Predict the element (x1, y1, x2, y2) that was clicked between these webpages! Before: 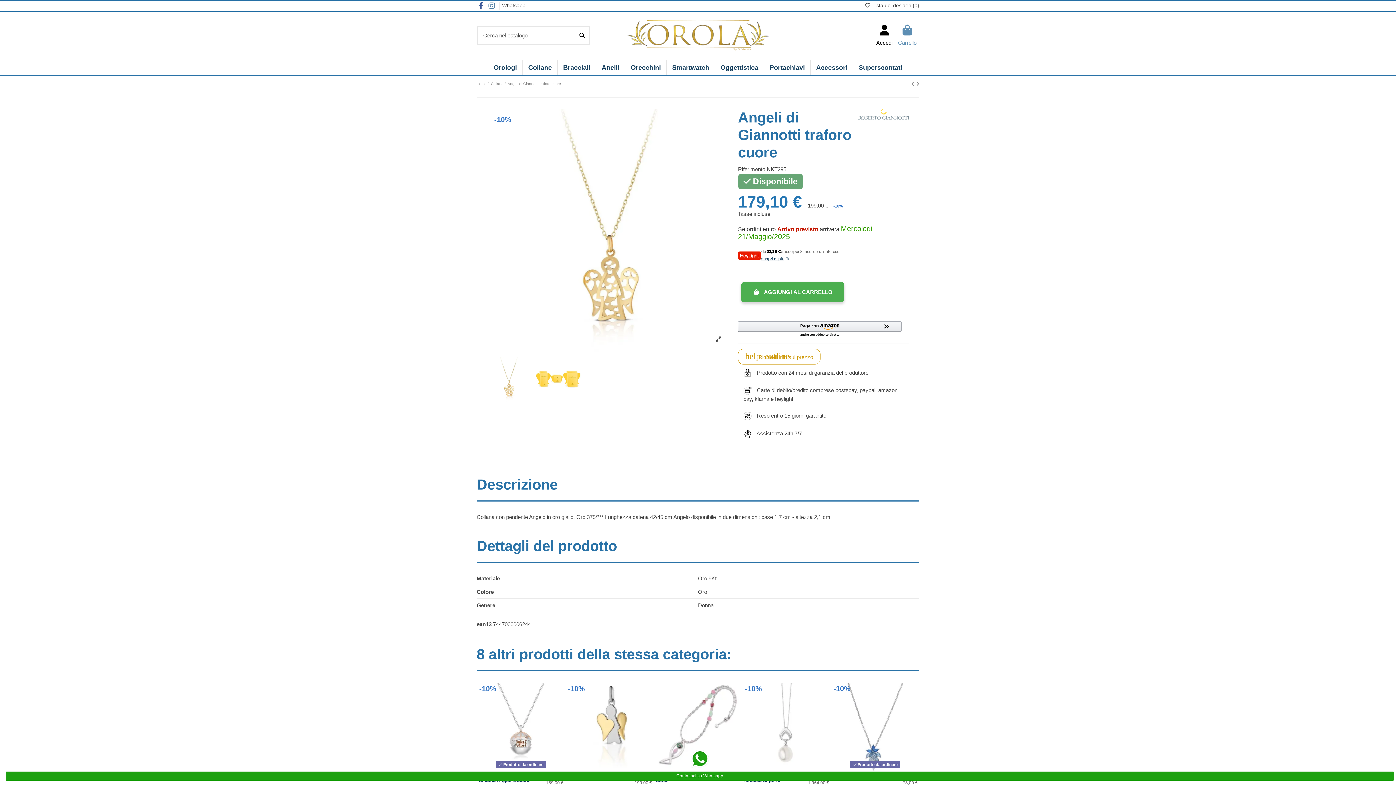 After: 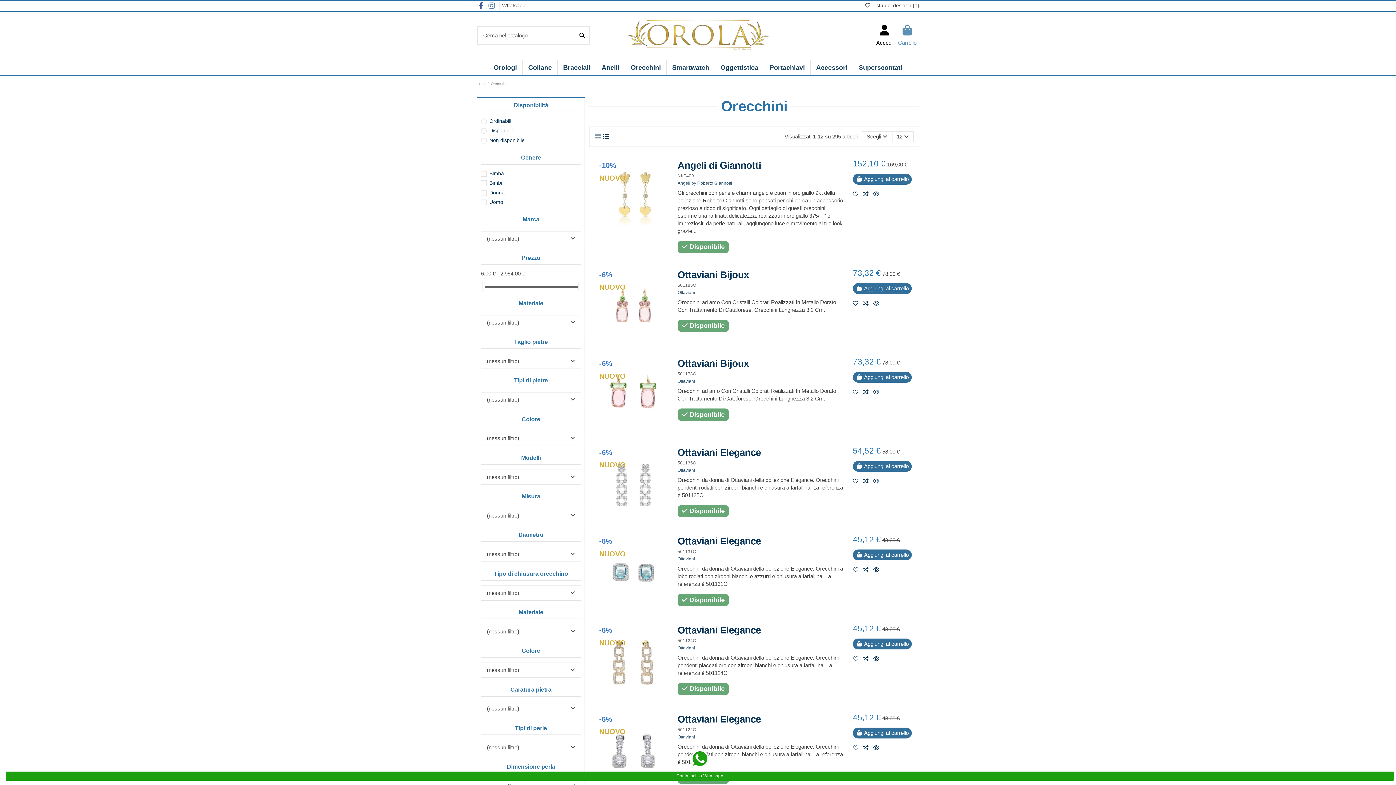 Action: bbox: (625, 60, 666, 74) label: Orecchini